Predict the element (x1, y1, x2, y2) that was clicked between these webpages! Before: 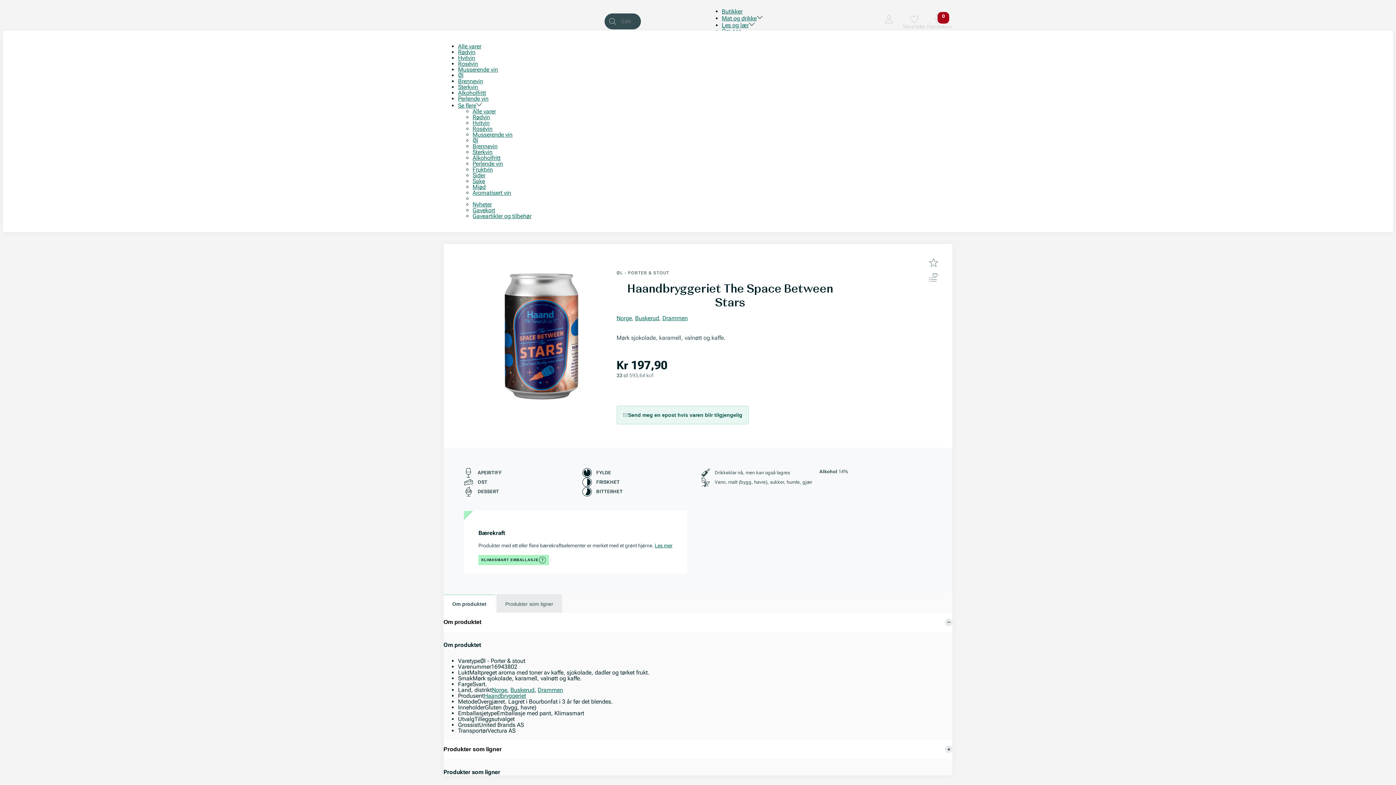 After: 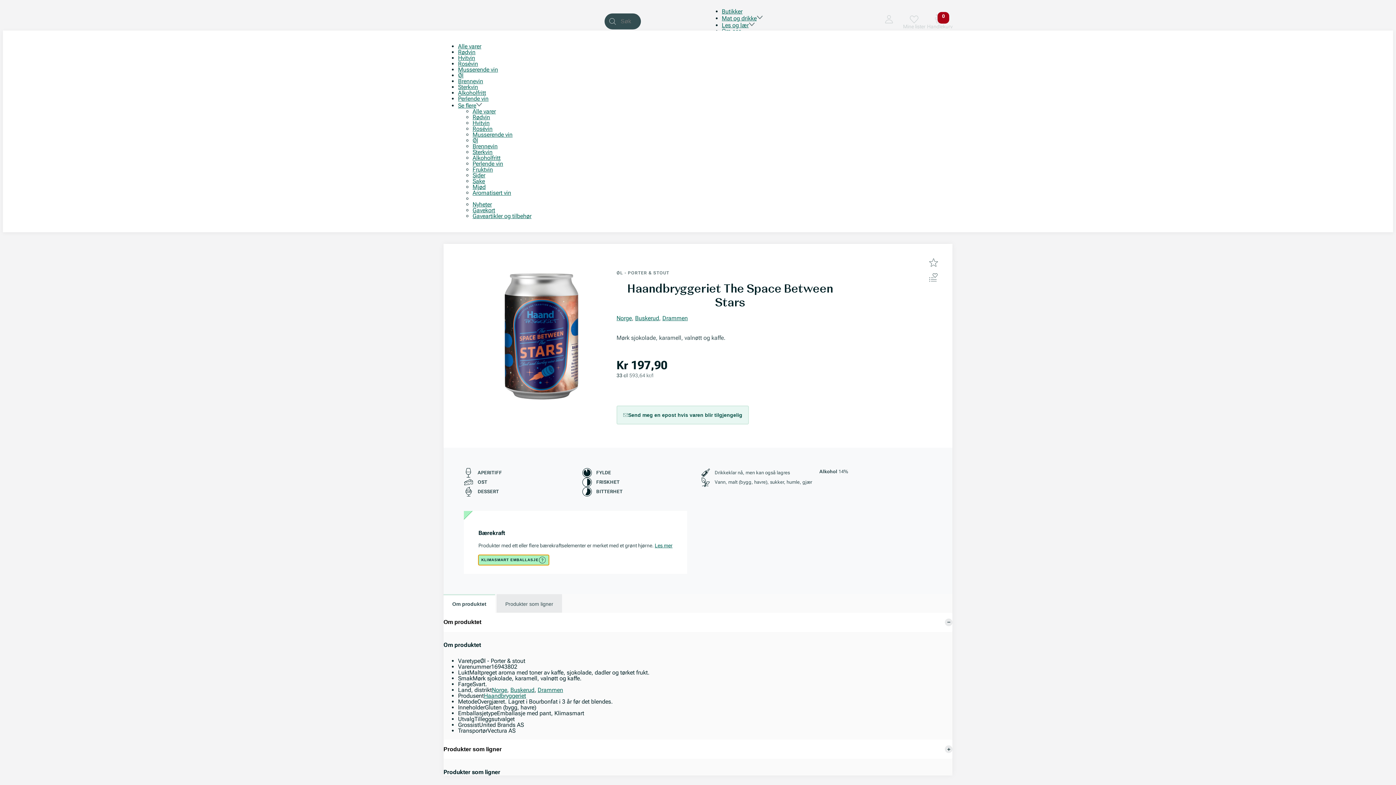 Action: label: KLIMASMART EMBALLASJE bbox: (478, 555, 549, 565)